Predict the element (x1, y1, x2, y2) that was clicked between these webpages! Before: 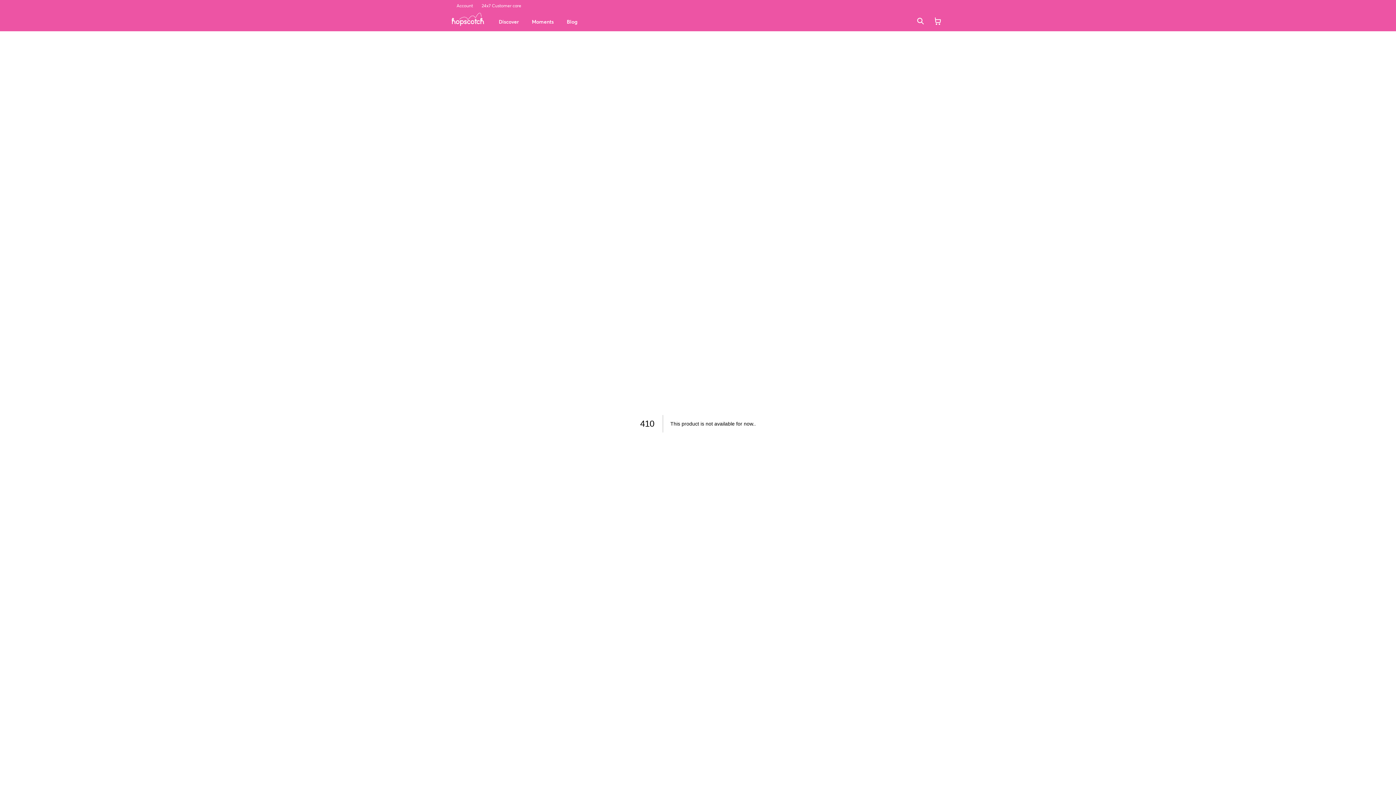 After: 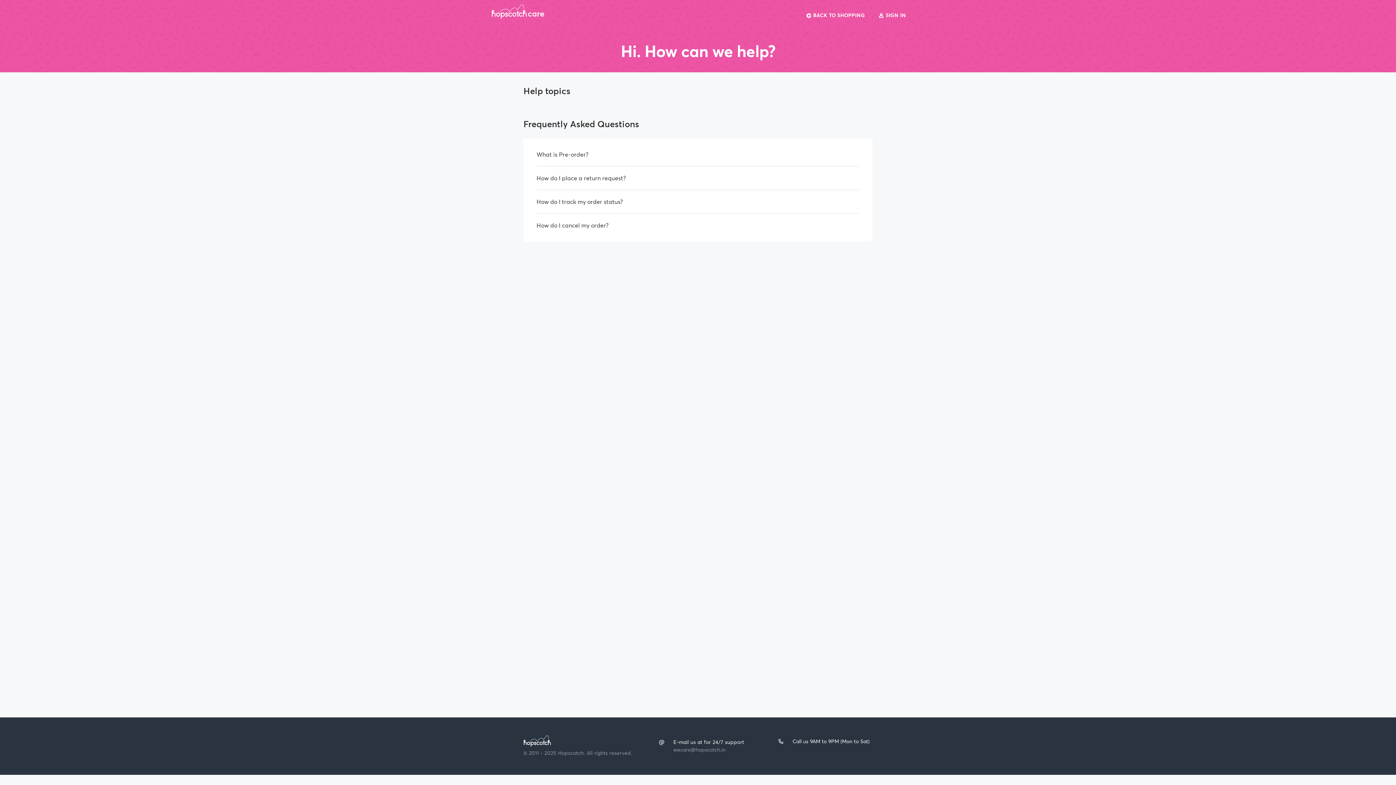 Action: bbox: (477, 0, 521, 11) label: 24x7 Customer care